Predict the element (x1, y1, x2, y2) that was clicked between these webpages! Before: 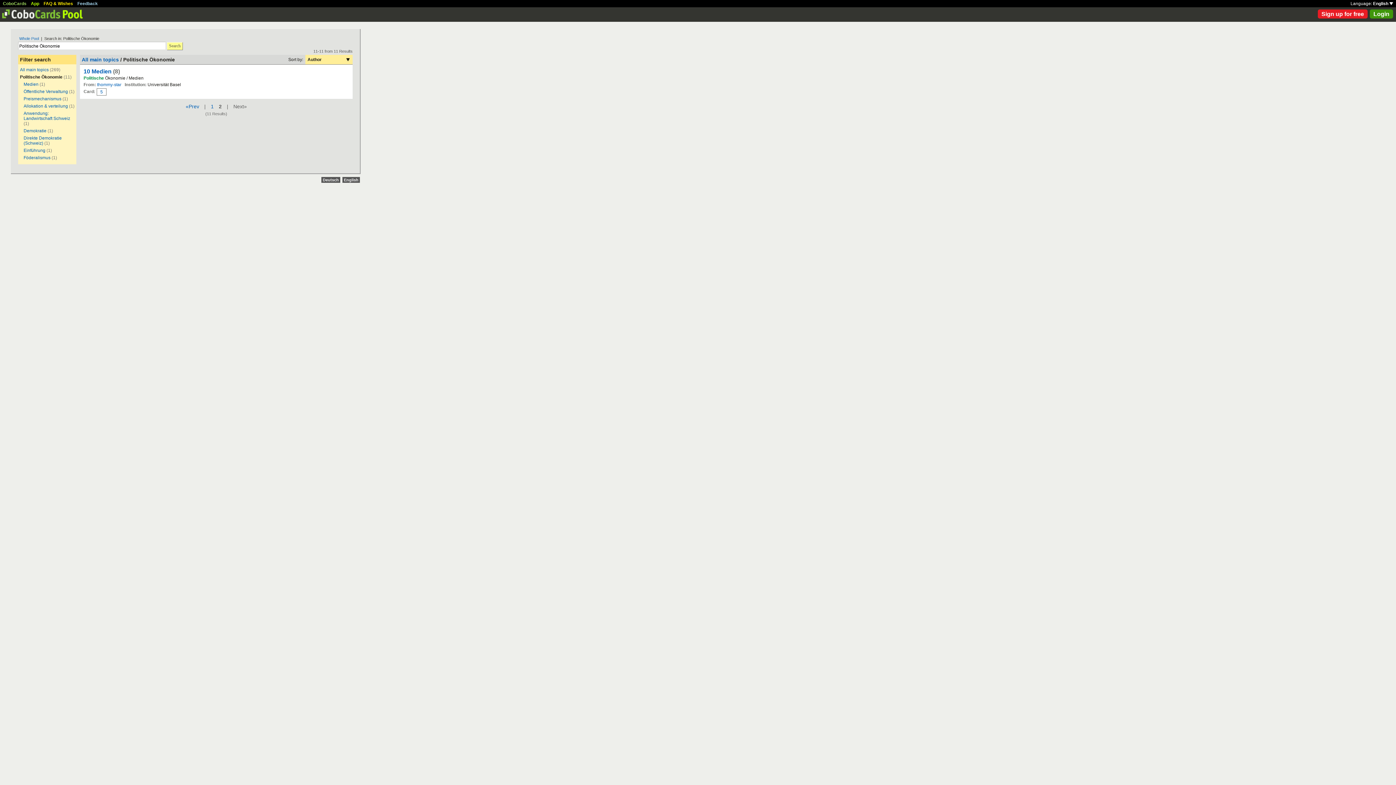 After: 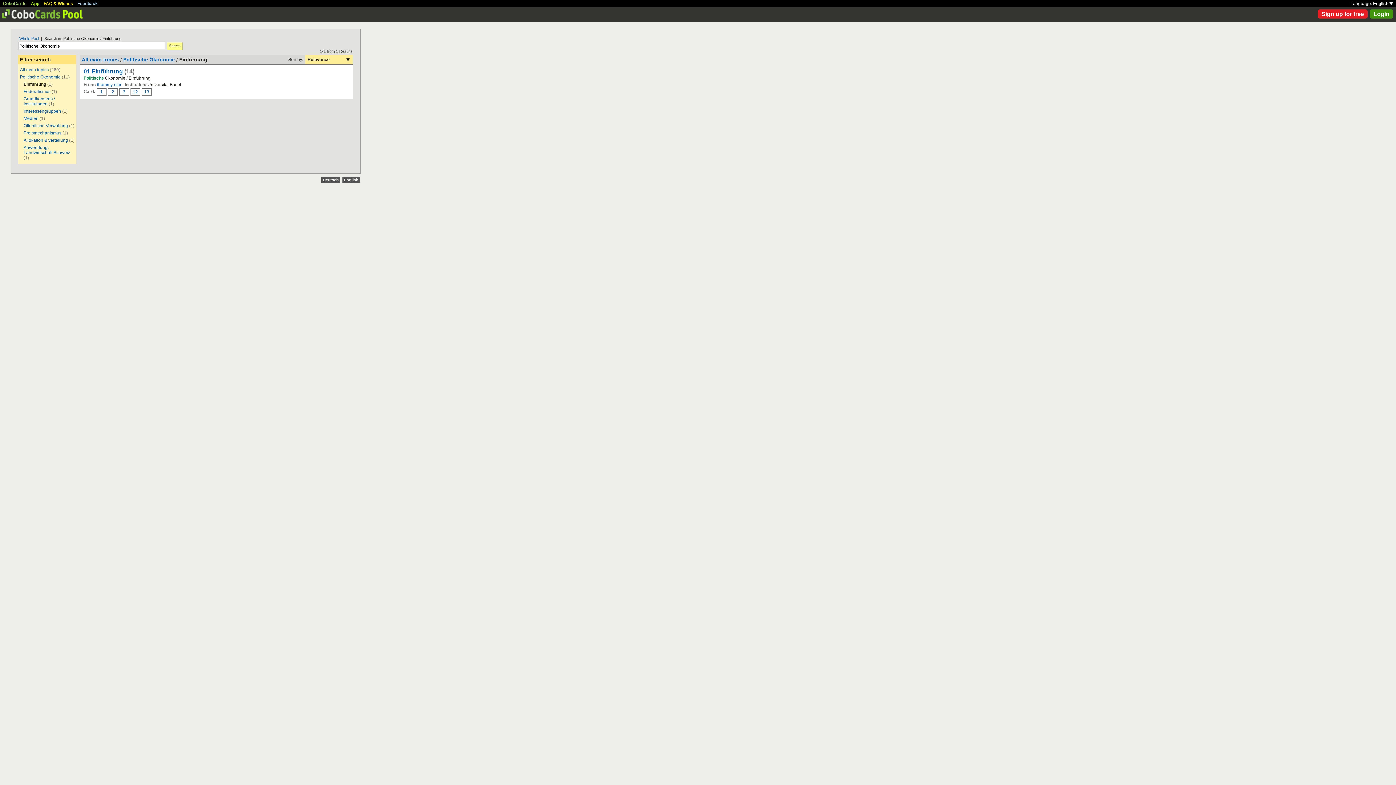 Action: bbox: (23, 148, 45, 153) label: Einführung